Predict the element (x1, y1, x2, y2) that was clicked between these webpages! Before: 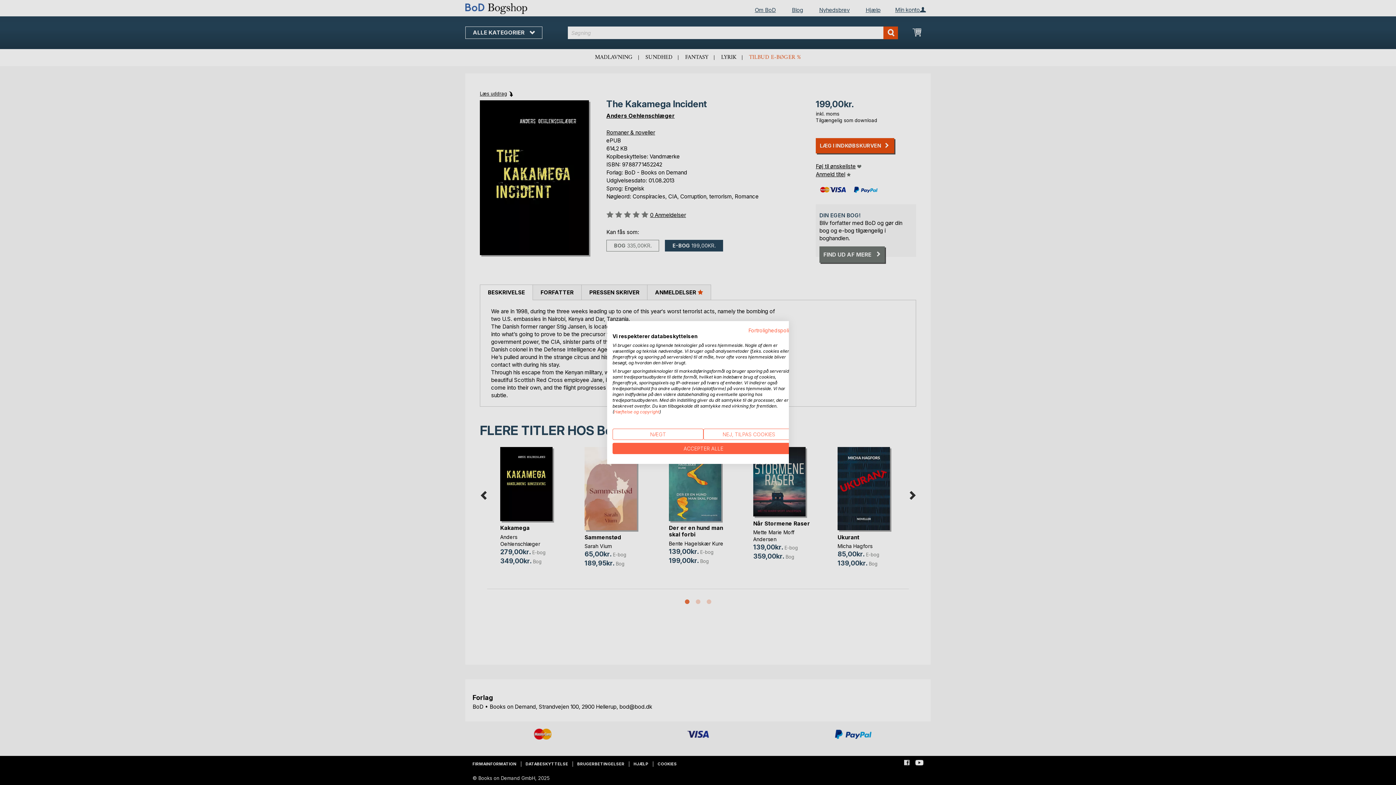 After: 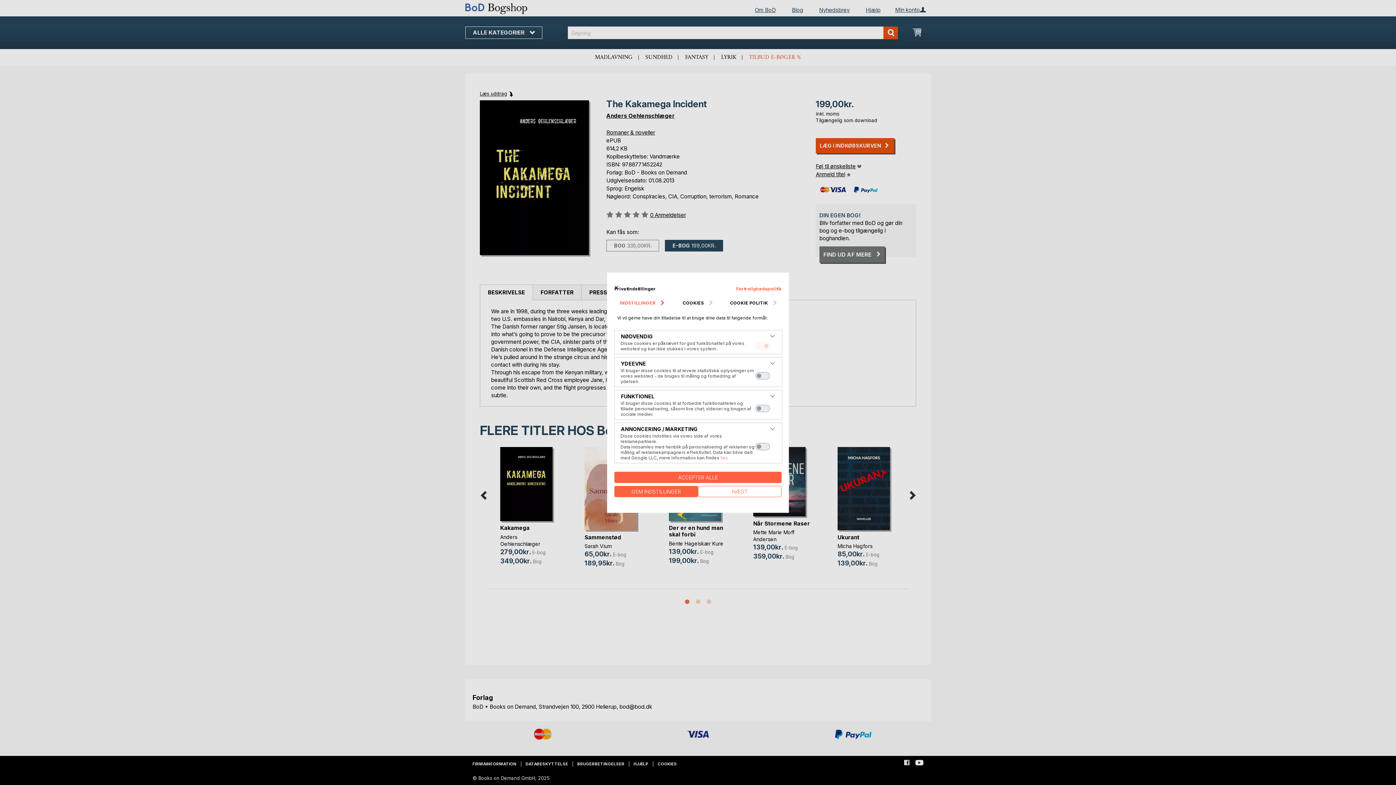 Action: bbox: (703, 428, 794, 440) label: Juster cookie præferencer